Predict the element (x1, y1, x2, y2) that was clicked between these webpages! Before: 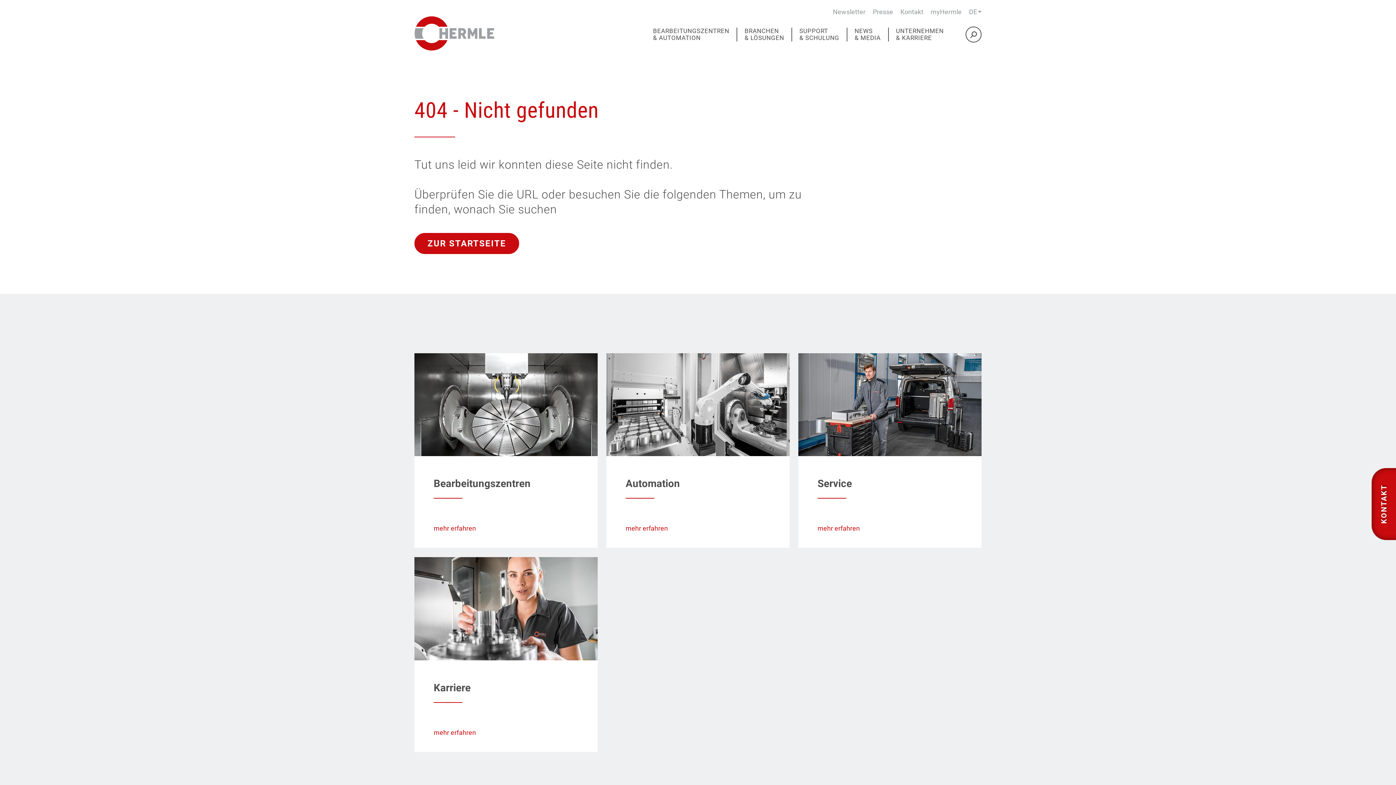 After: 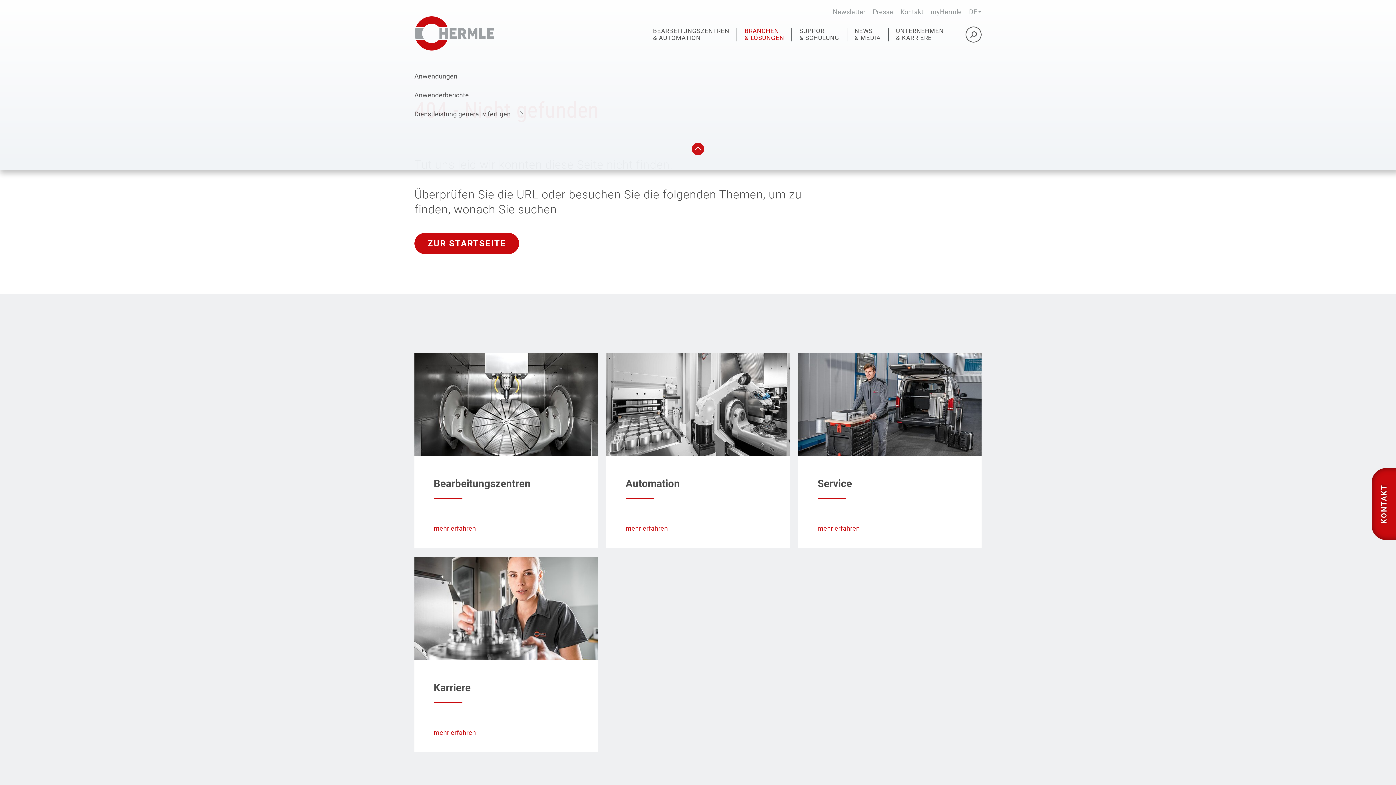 Action: bbox: (736, 27, 791, 41) label: BRANCHEN
& LÖSUNGEN